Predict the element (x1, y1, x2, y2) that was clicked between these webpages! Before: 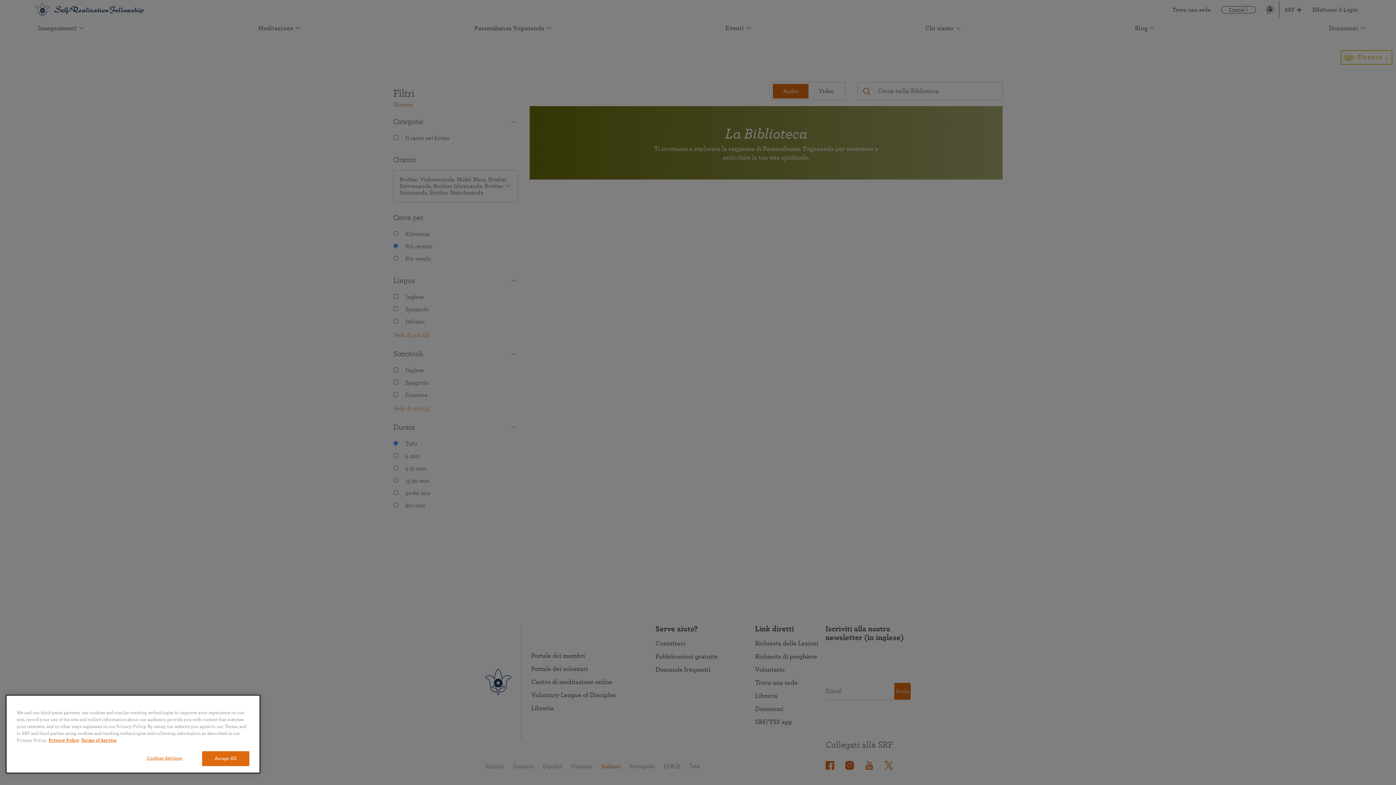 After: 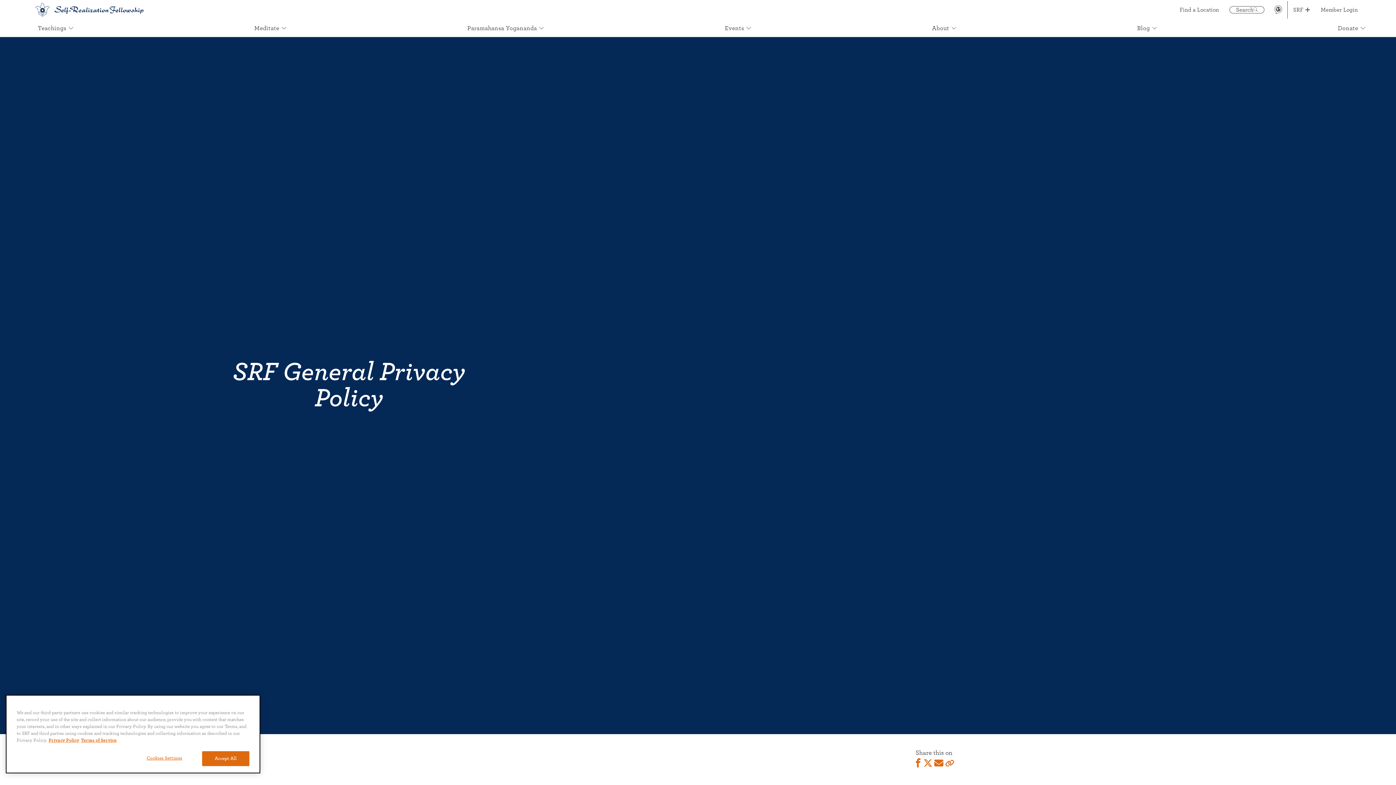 Action: label: More information about your privacy, opens in a new tab bbox: (48, 737, 79, 744)